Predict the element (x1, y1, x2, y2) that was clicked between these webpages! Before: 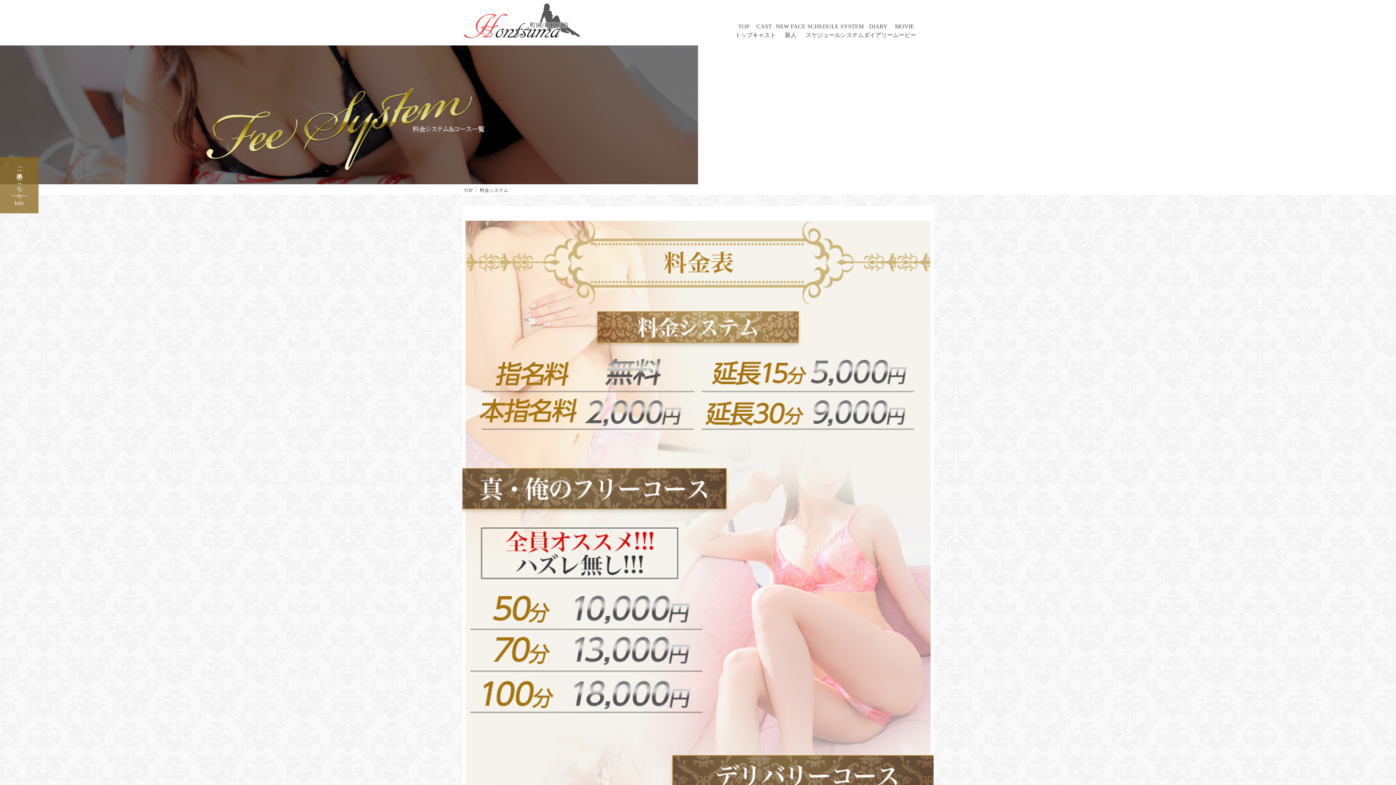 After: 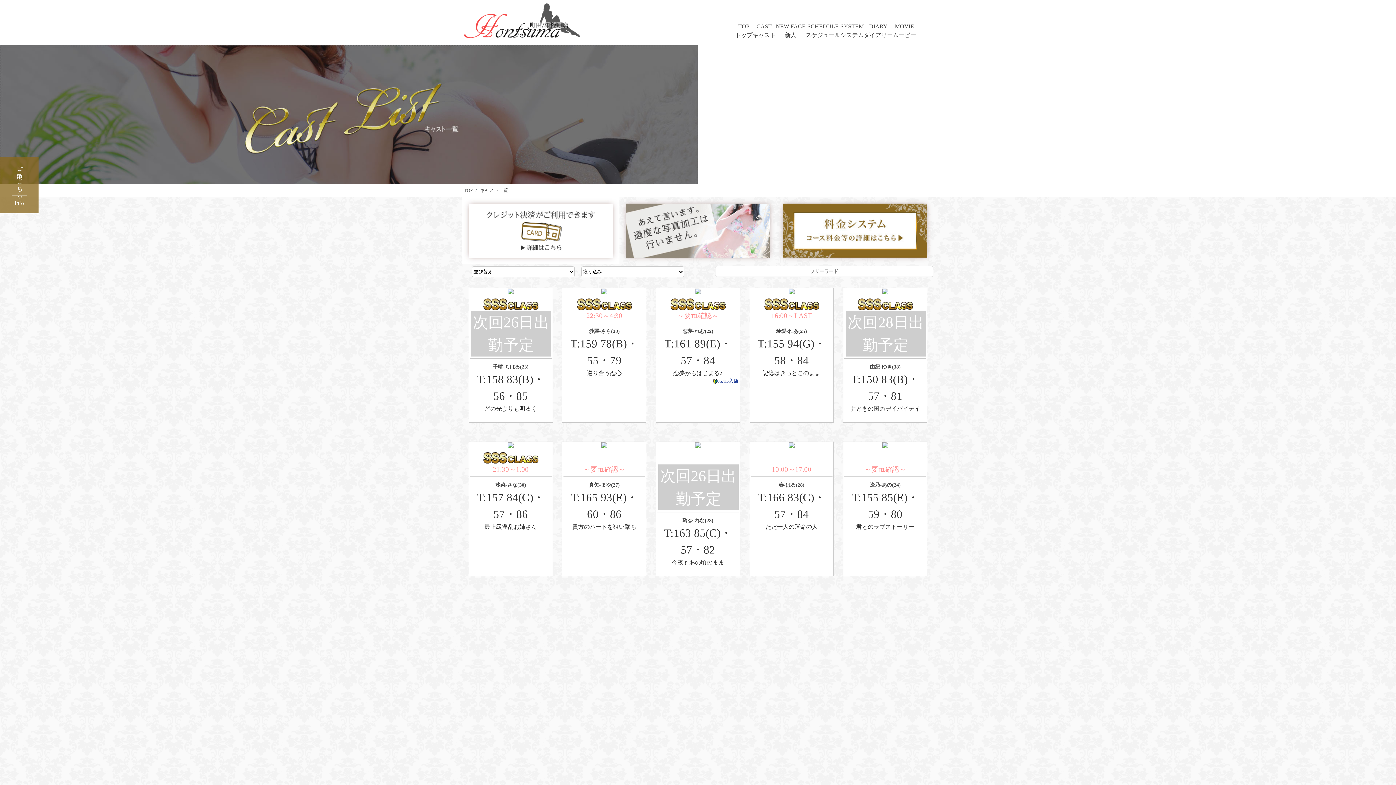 Action: bbox: (752, 22, 776, 39) label: CAST
キャスト